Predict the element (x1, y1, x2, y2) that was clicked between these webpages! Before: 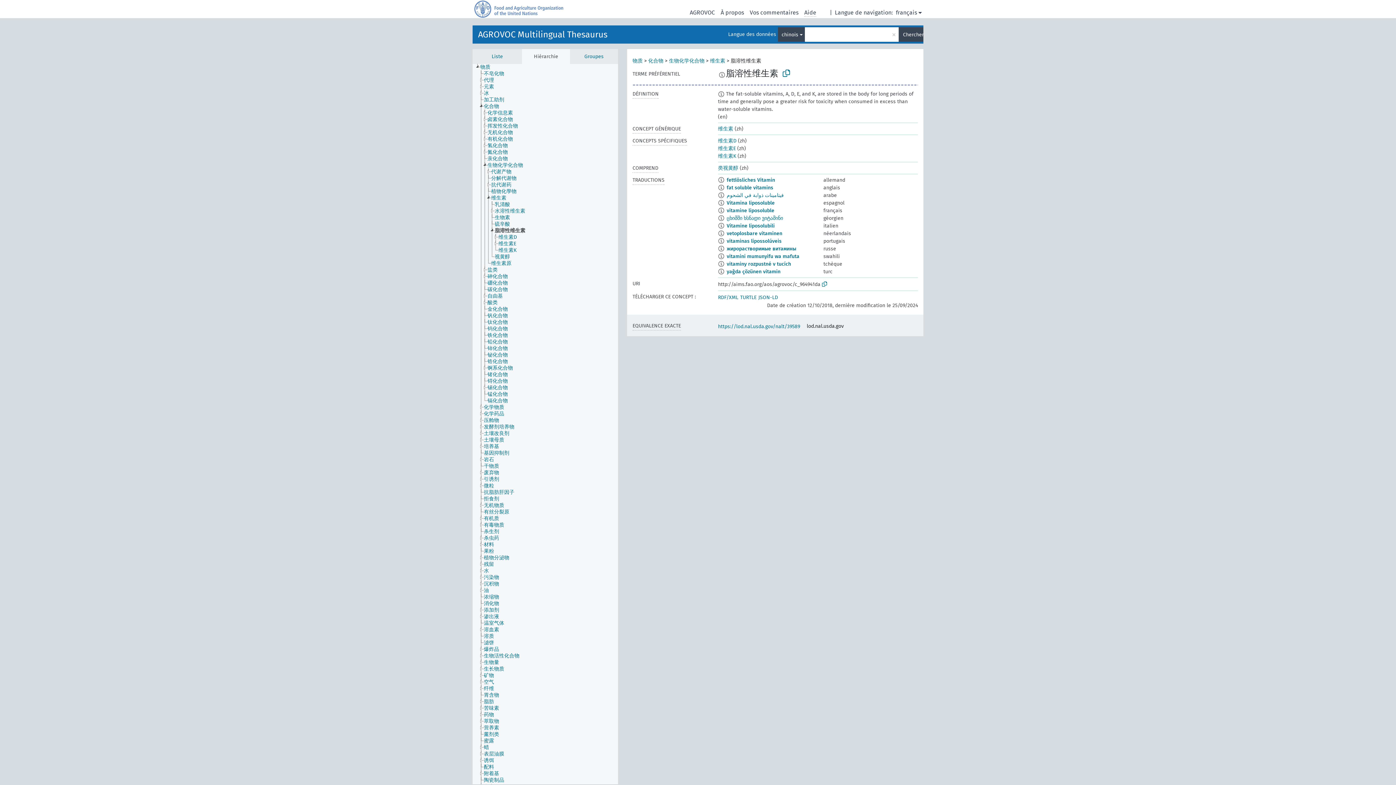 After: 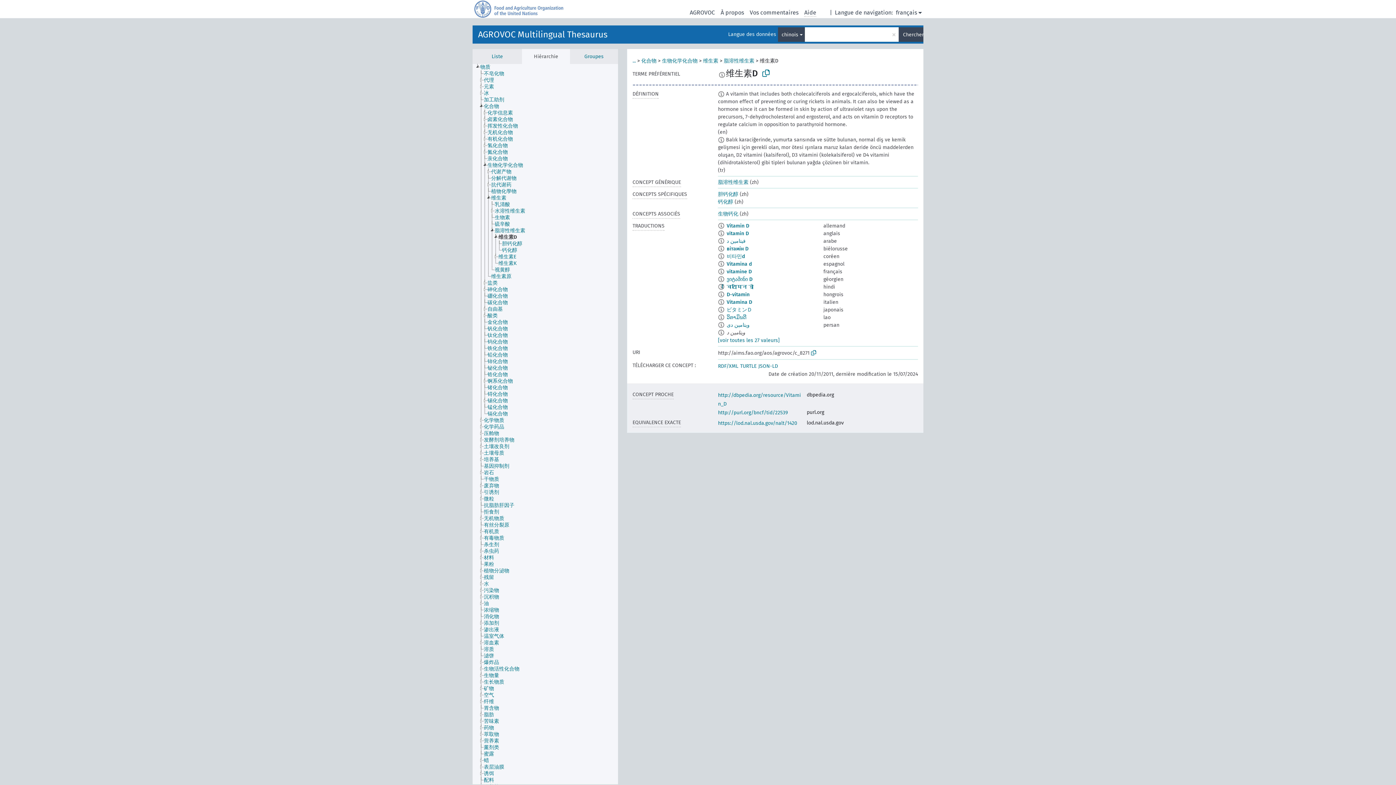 Action: bbox: (498, 234, 523, 240) label: 维生素D